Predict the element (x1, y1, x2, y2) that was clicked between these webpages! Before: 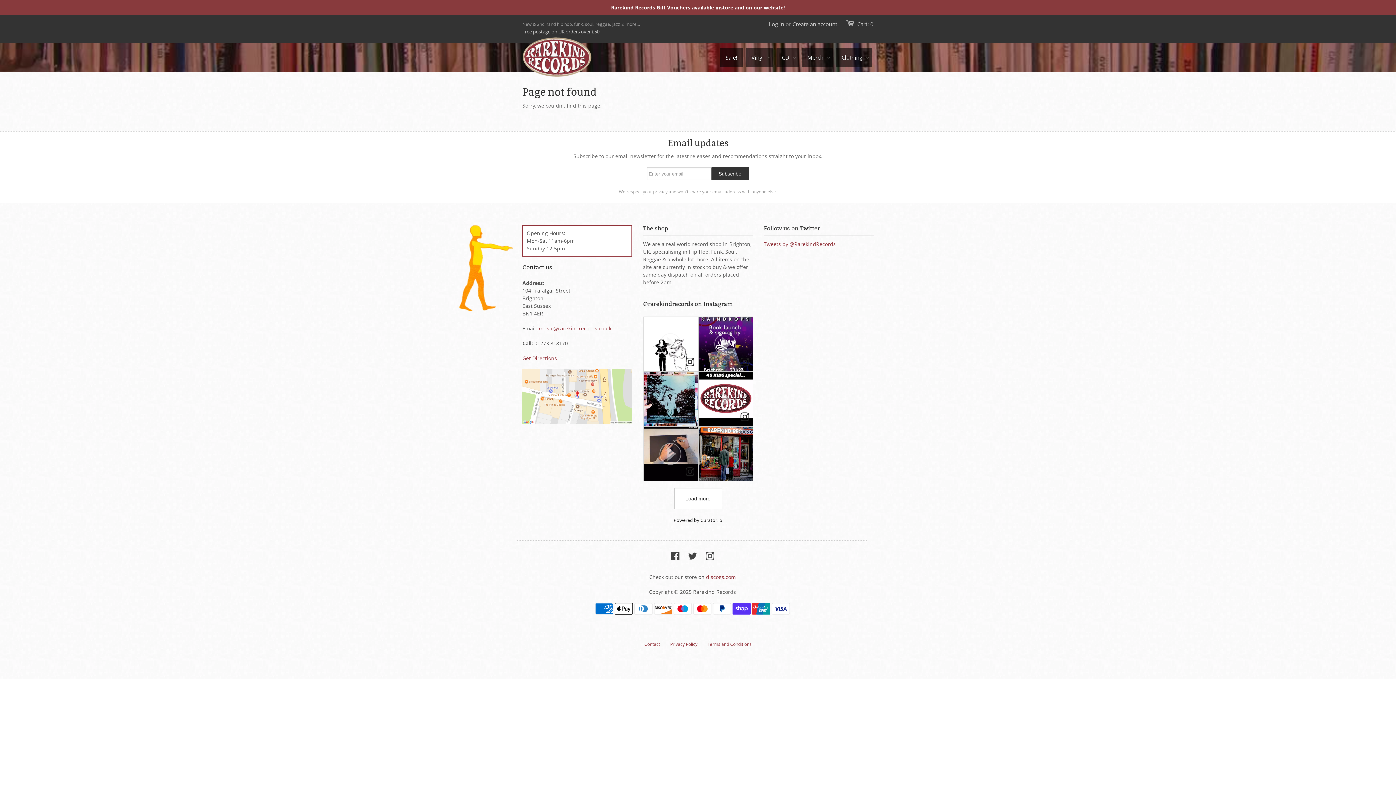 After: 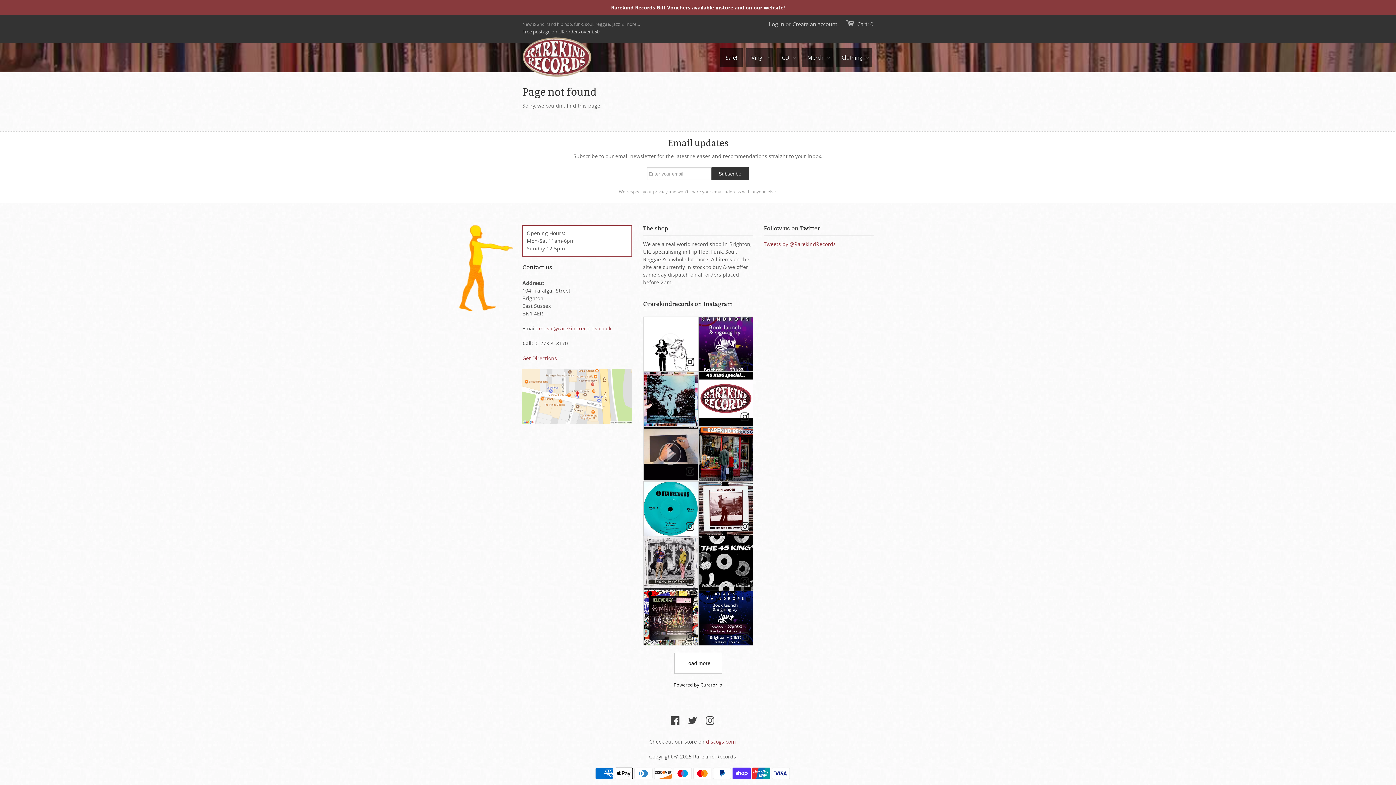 Action: bbox: (674, 488, 722, 509) label: click to load more posts